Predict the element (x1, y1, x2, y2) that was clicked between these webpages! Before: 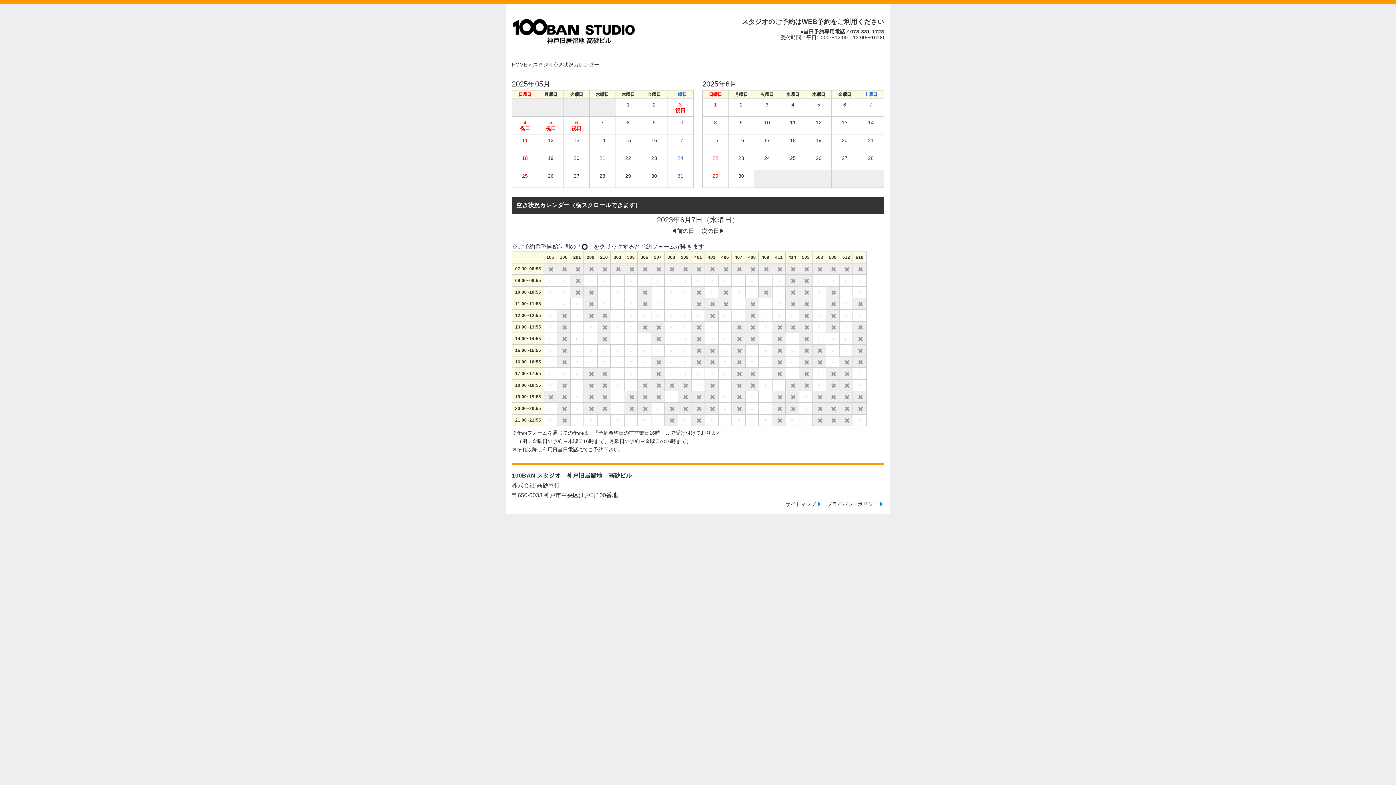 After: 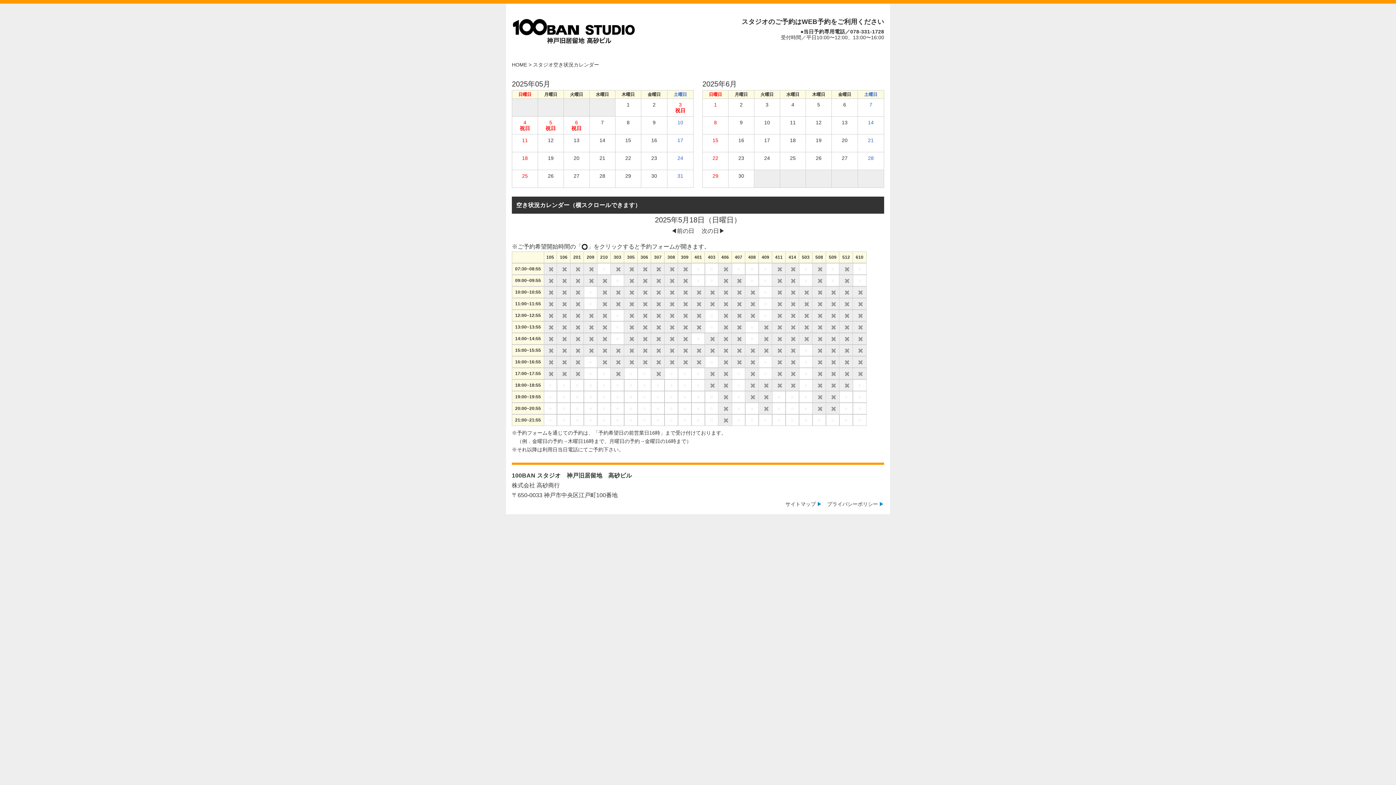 Action: bbox: (512, 152, 537, 169) label: 18
